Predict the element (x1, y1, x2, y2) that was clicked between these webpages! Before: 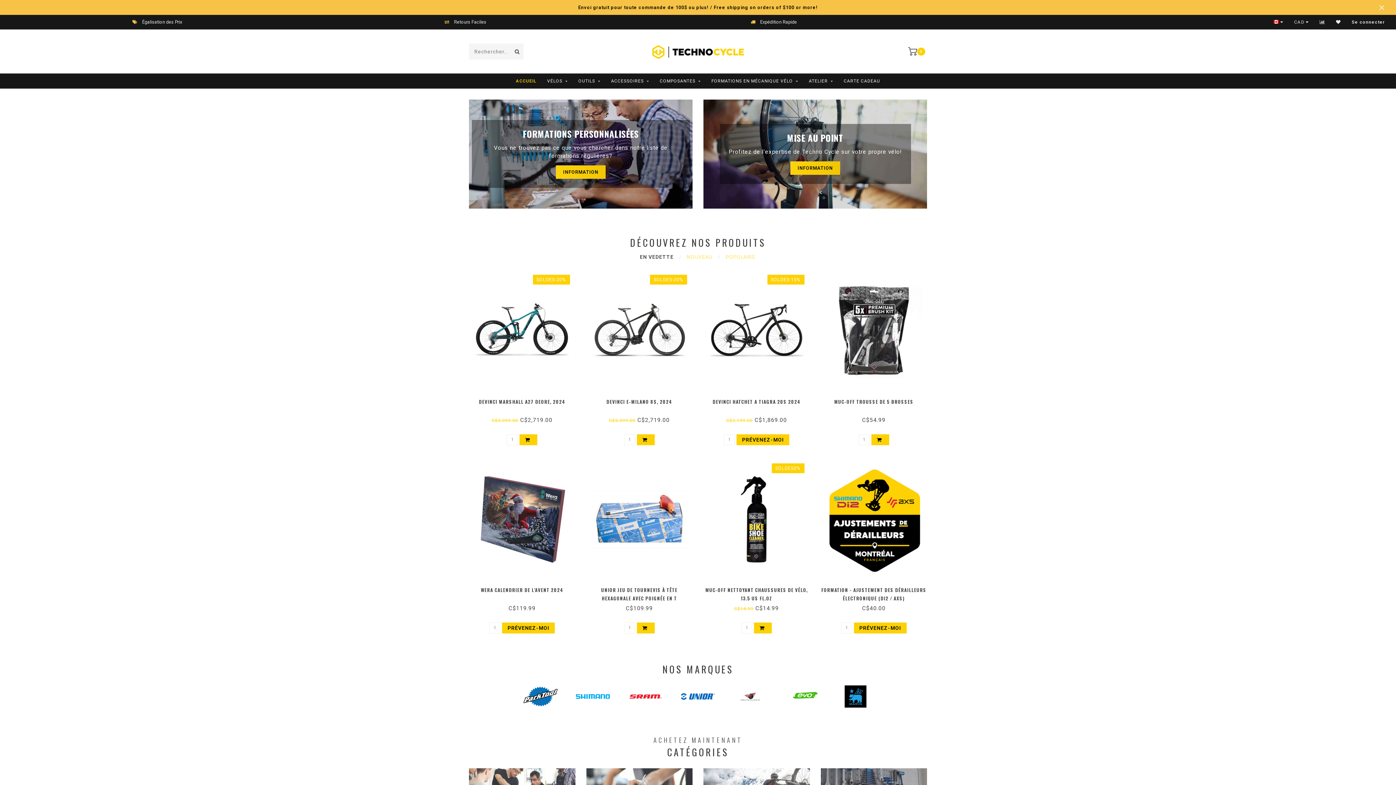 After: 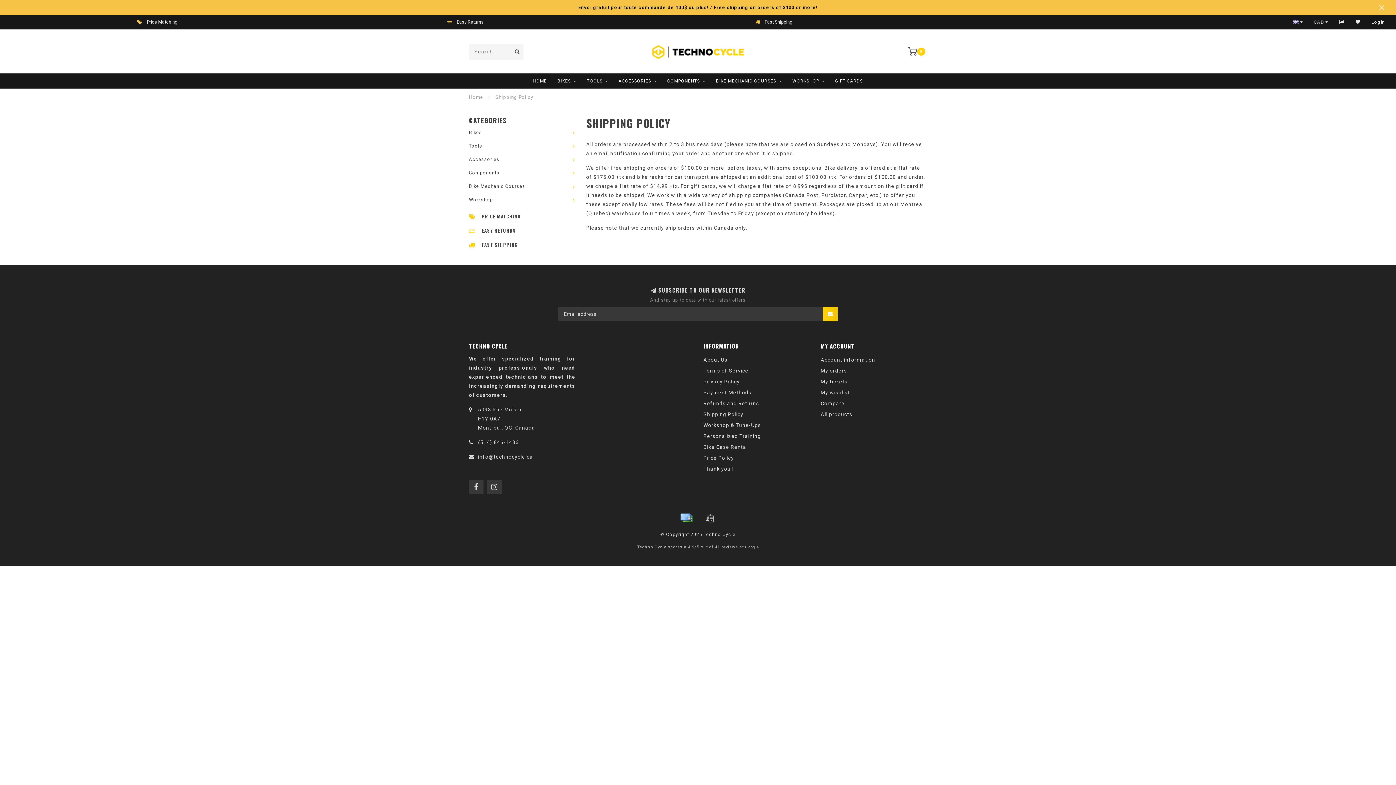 Action: bbox: (578, 4, 818, 10) label: Envoi gratuit pour toute commande de 100$ ou plus! / Free shipping on orders of $100 or more!